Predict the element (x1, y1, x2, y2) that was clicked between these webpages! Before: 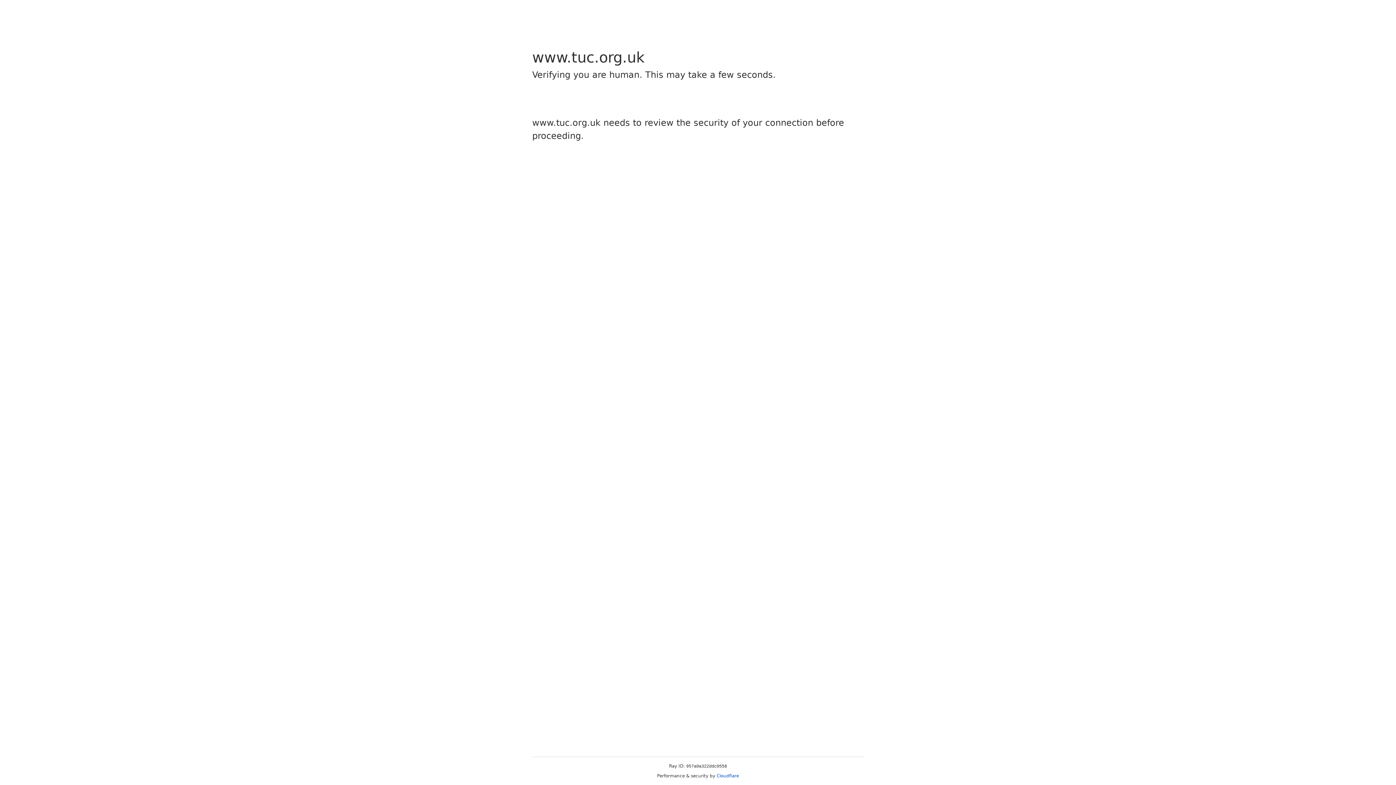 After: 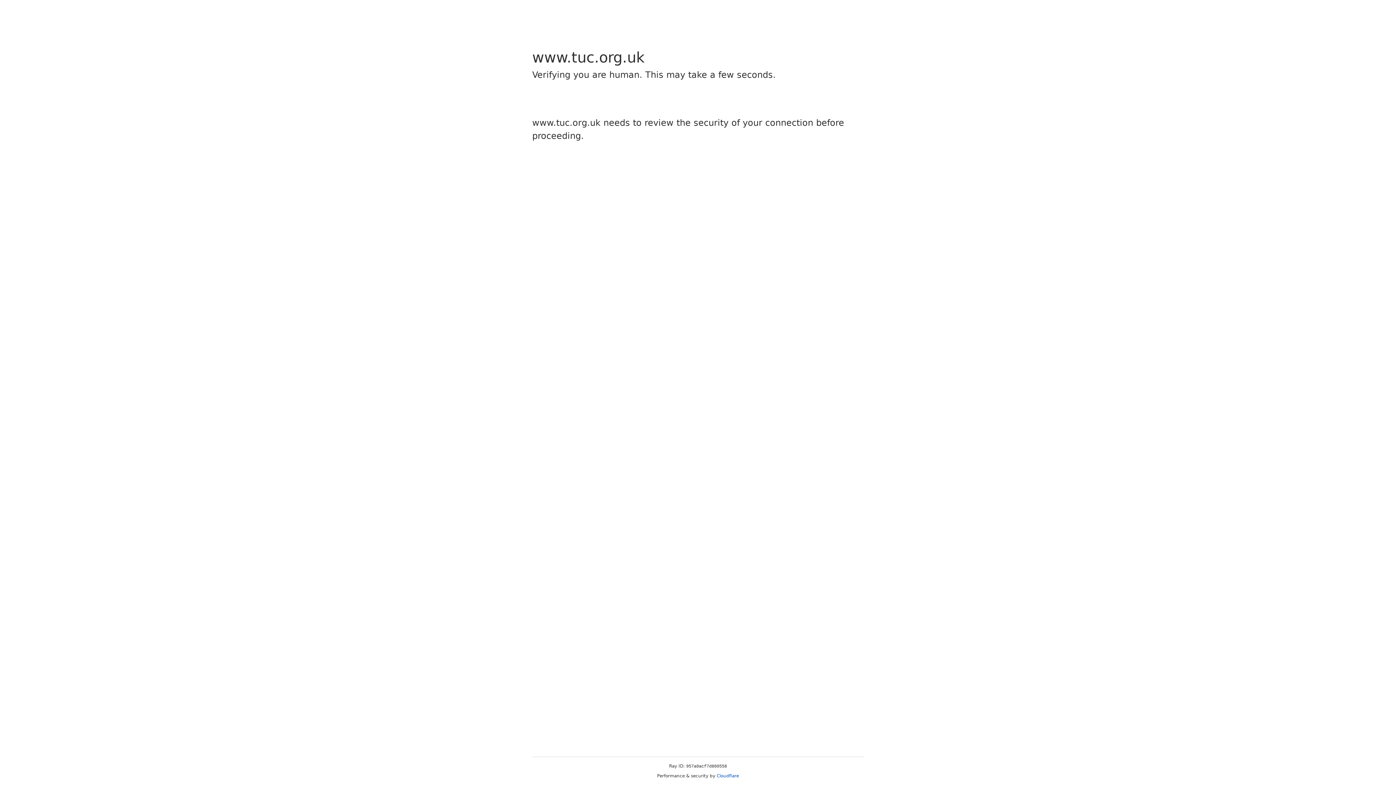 Action: label: Cloudflare bbox: (716, 773, 739, 778)